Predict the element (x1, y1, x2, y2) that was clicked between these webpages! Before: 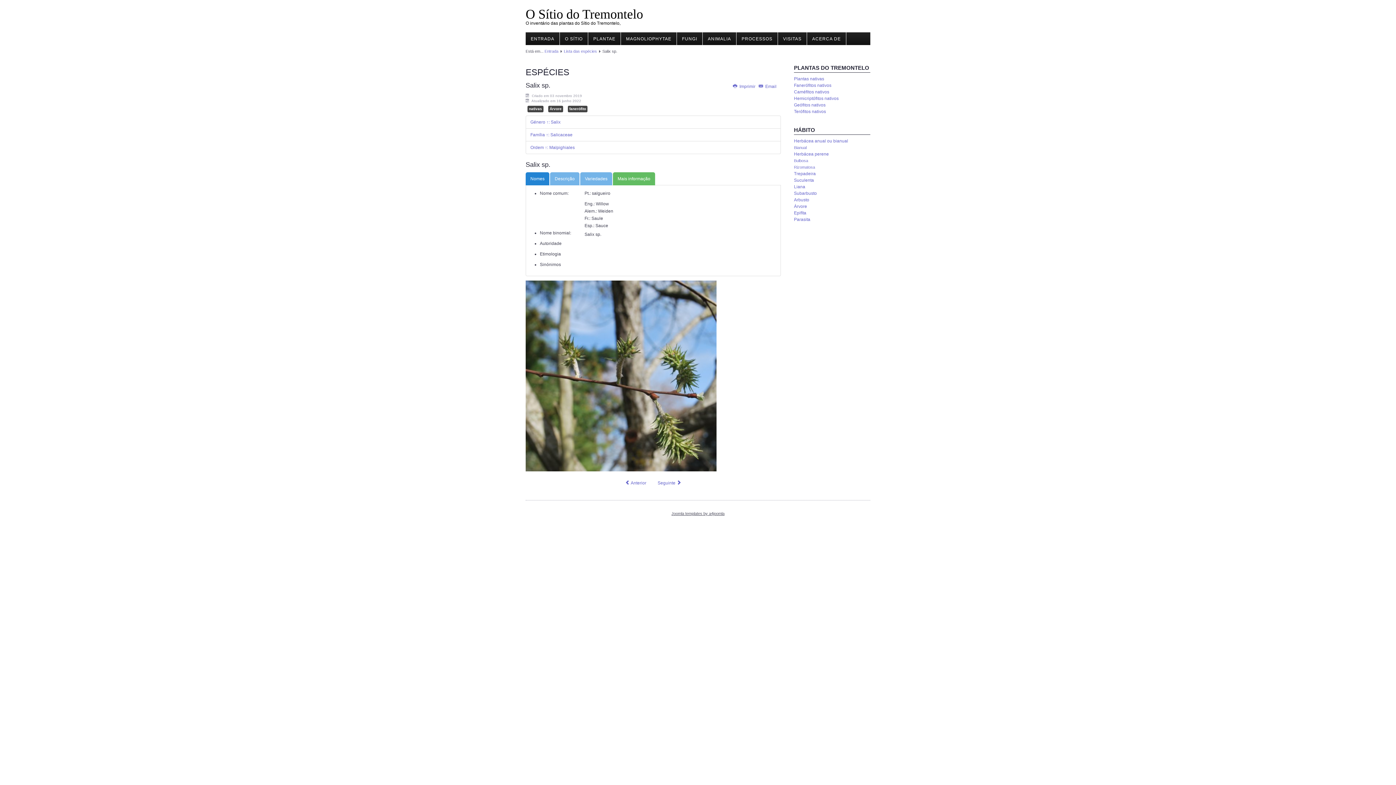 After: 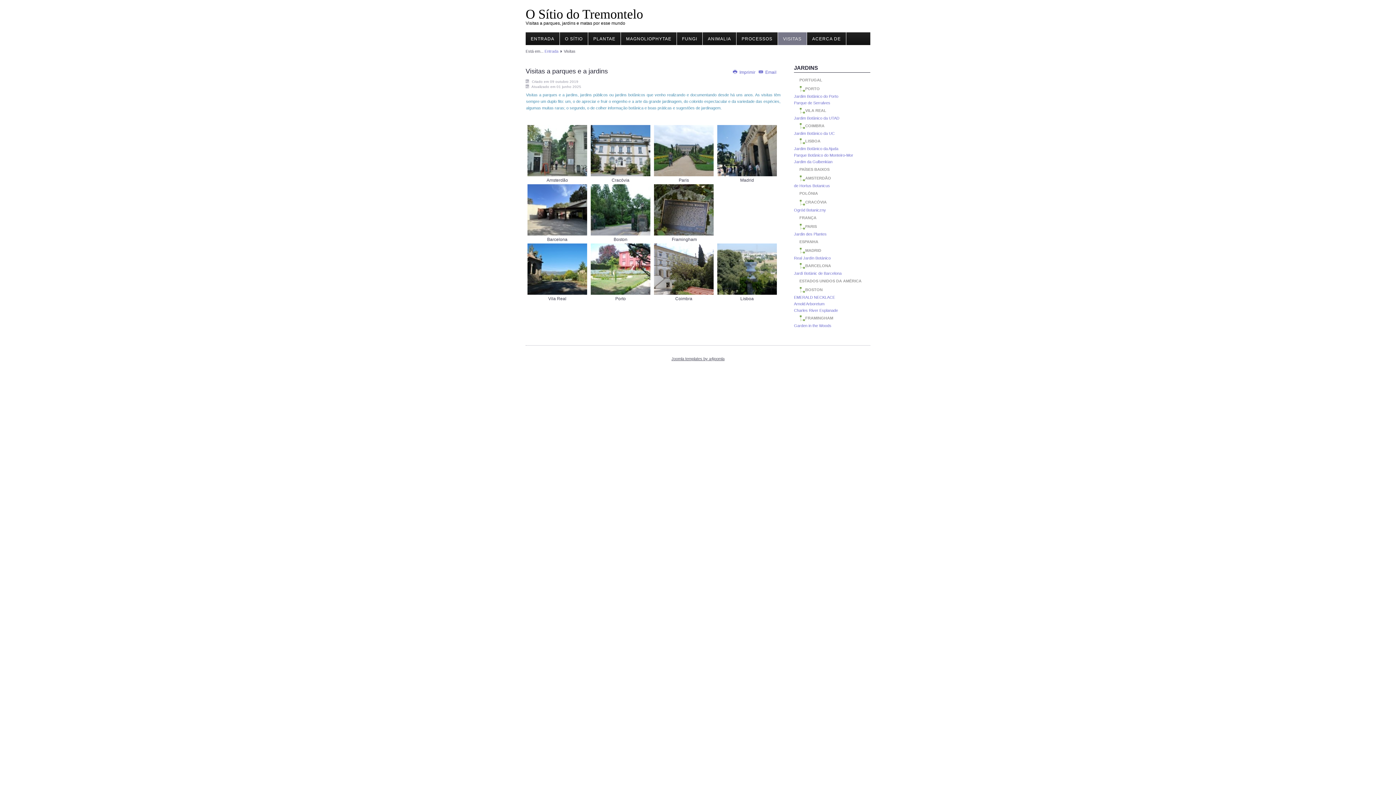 Action: label: VISITAS bbox: (778, 32, 807, 45)